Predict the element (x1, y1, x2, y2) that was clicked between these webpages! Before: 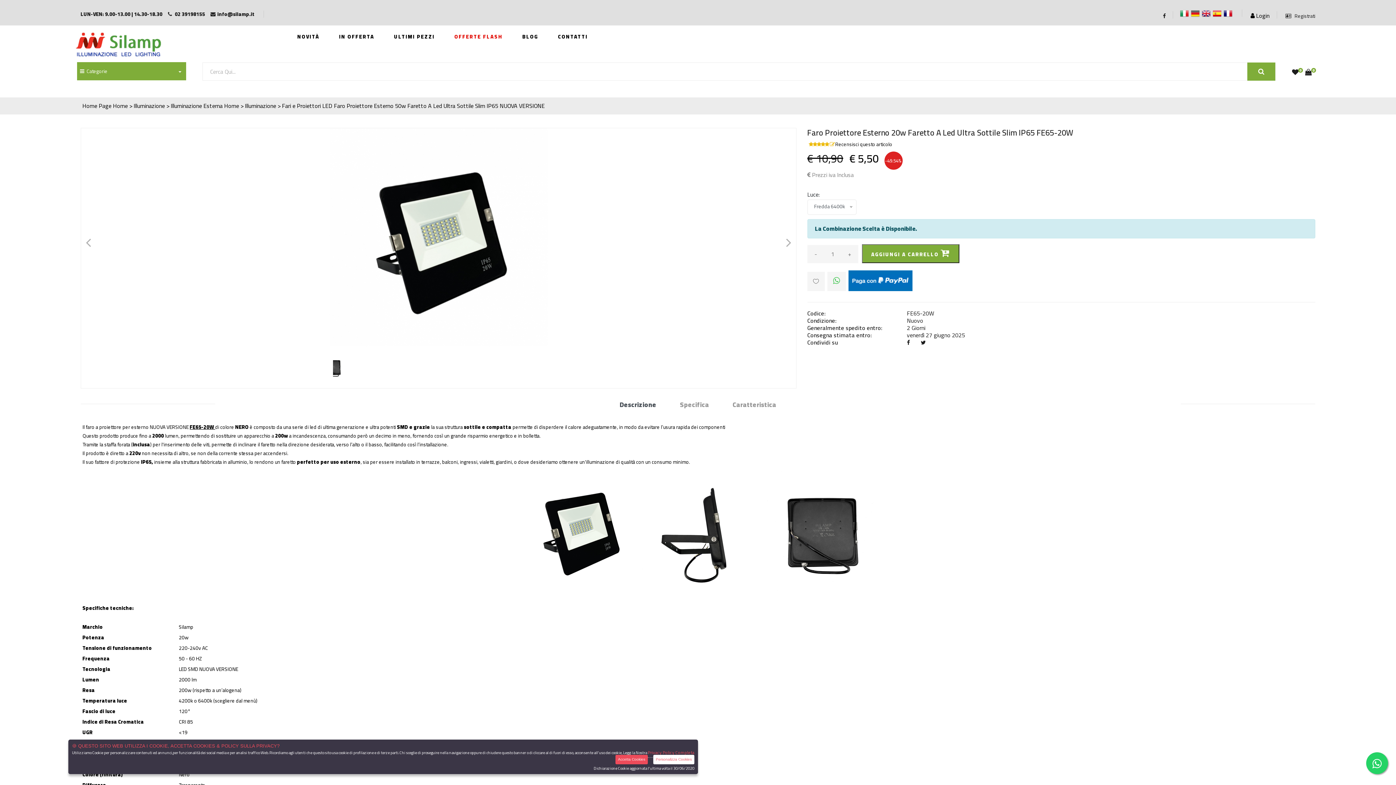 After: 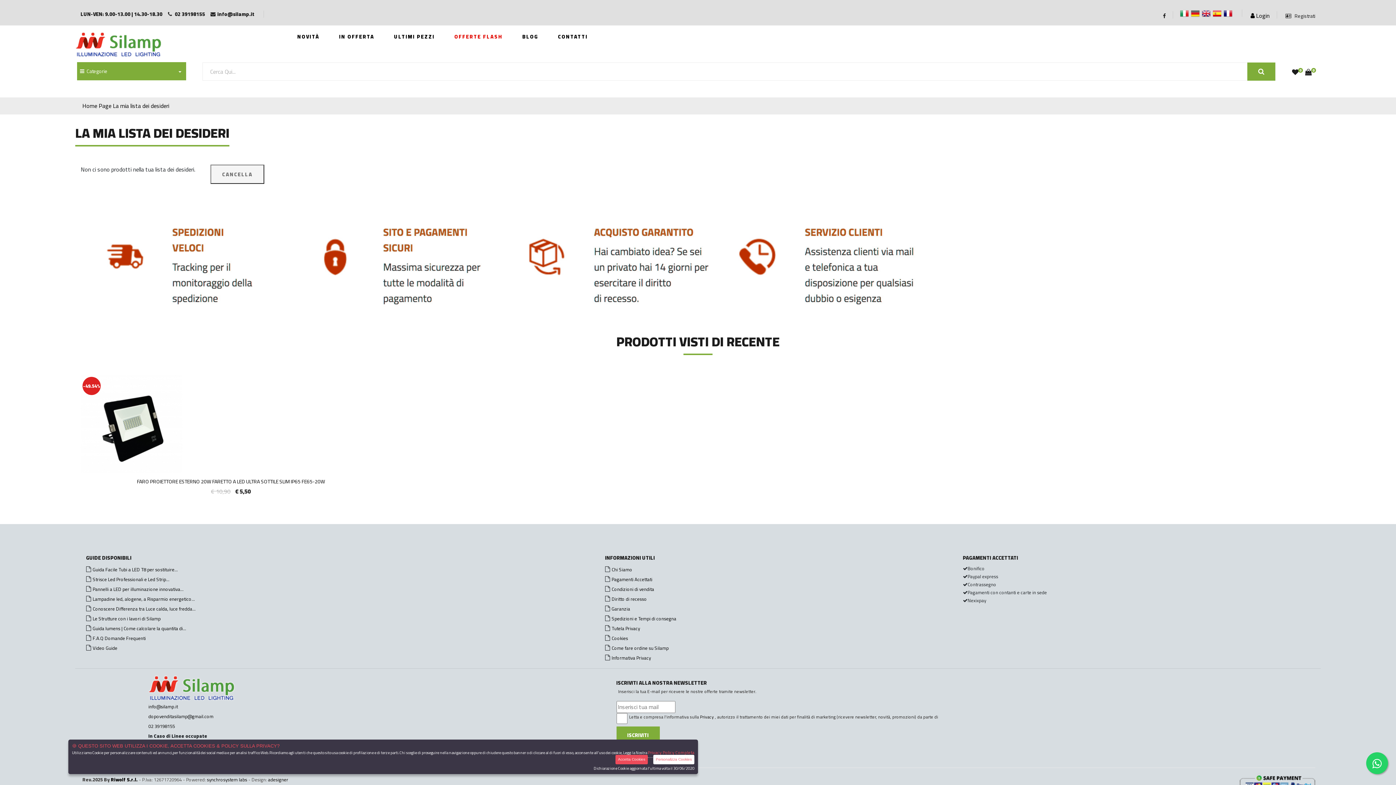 Action: bbox: (1292, 68, 1298, 77) label: 0